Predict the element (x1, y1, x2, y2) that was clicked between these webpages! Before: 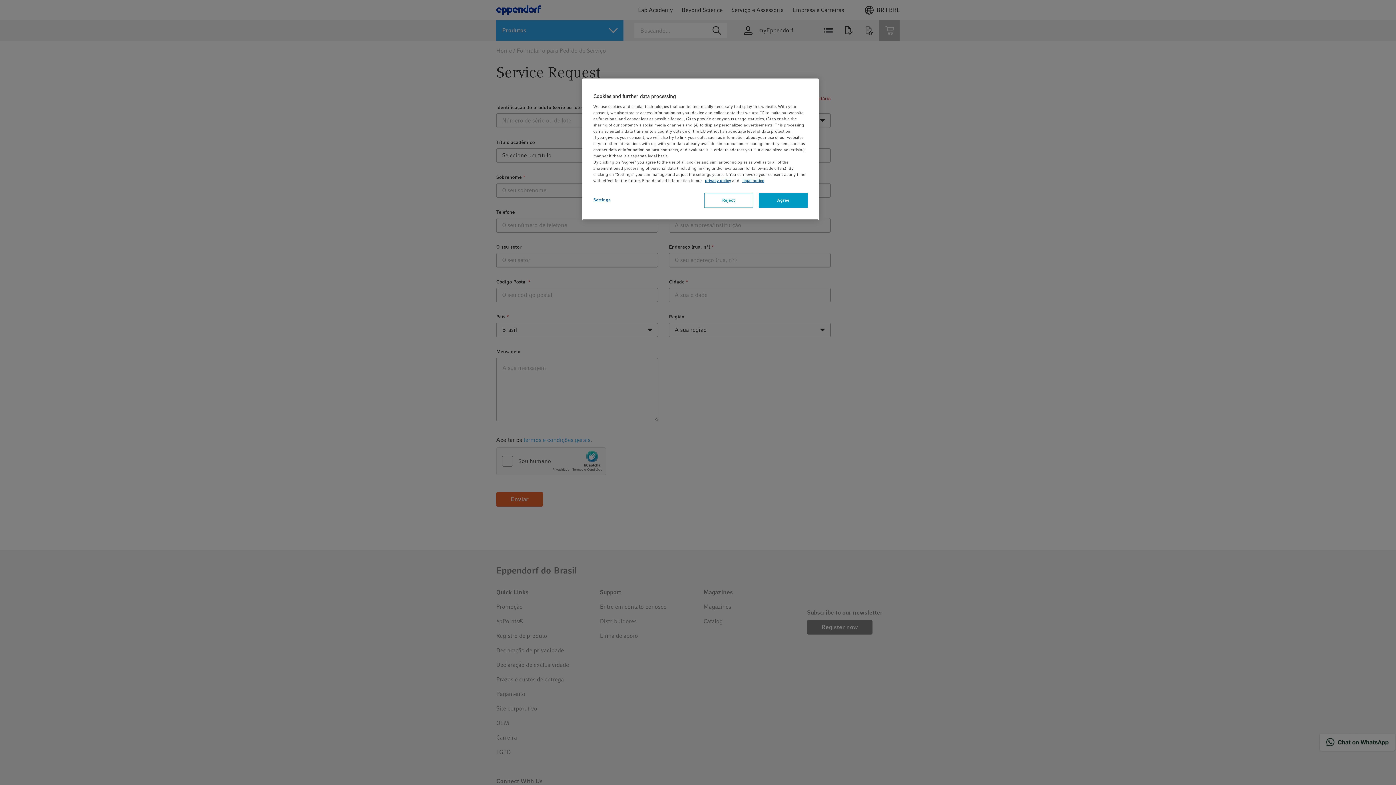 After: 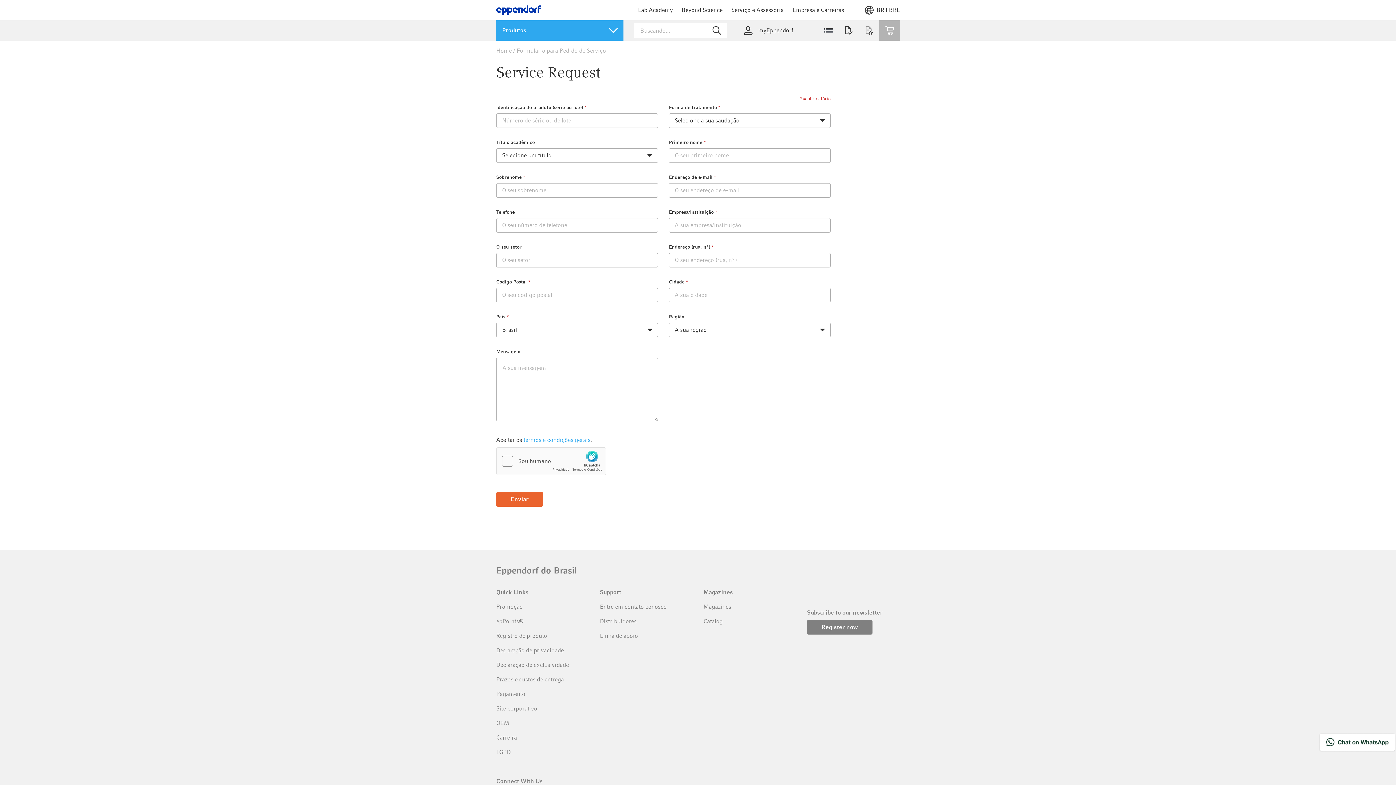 Action: bbox: (758, 193, 808, 208) label: Agree